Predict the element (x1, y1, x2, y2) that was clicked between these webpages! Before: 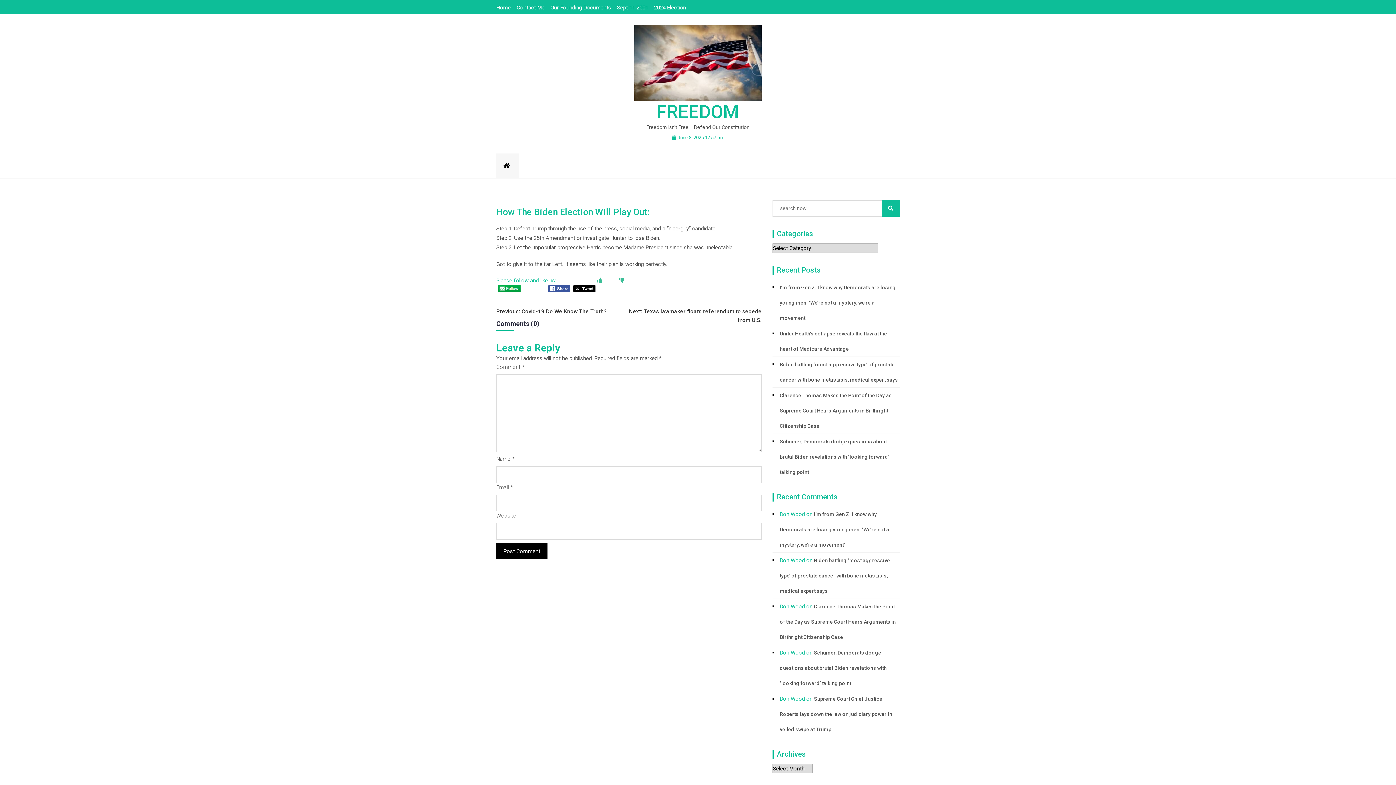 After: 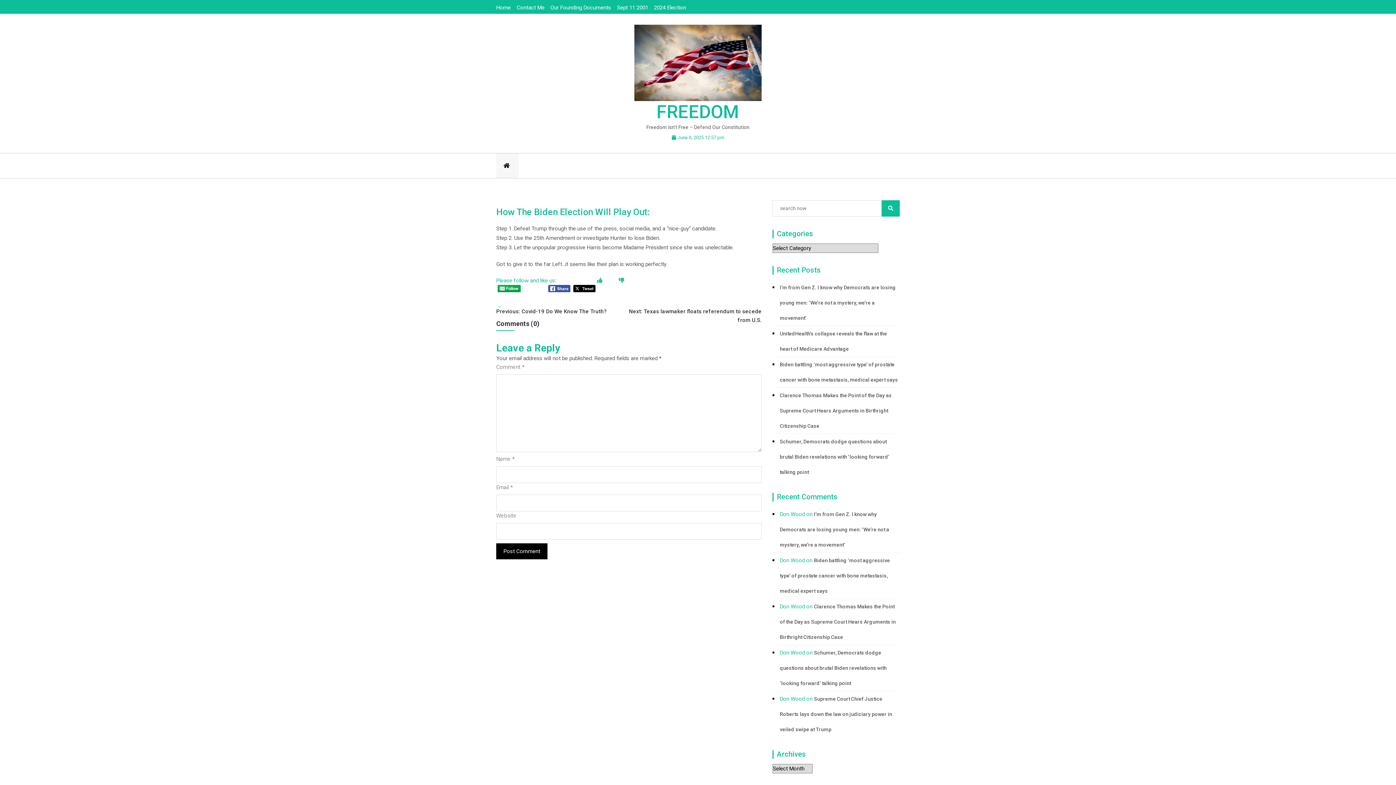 Action: bbox: (548, 284, 570, 292)